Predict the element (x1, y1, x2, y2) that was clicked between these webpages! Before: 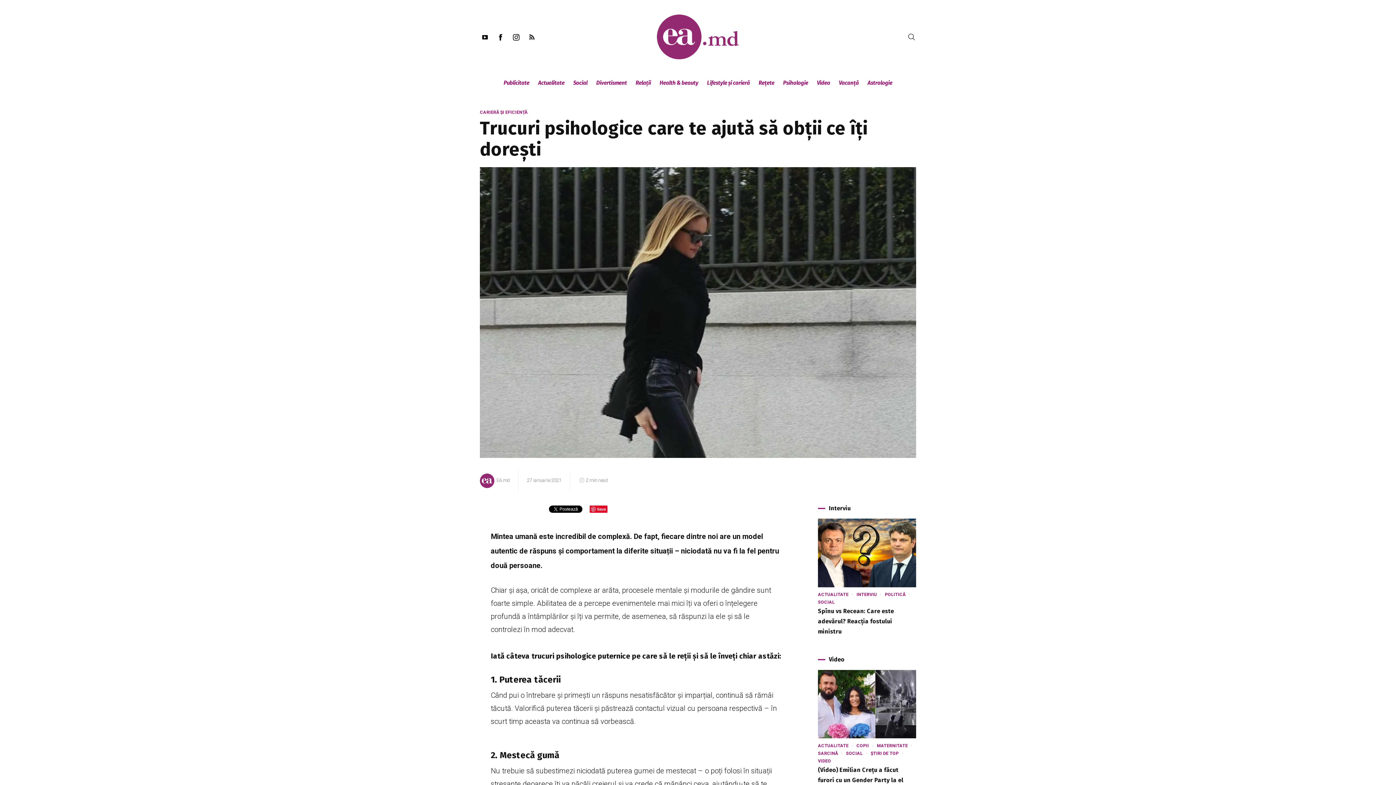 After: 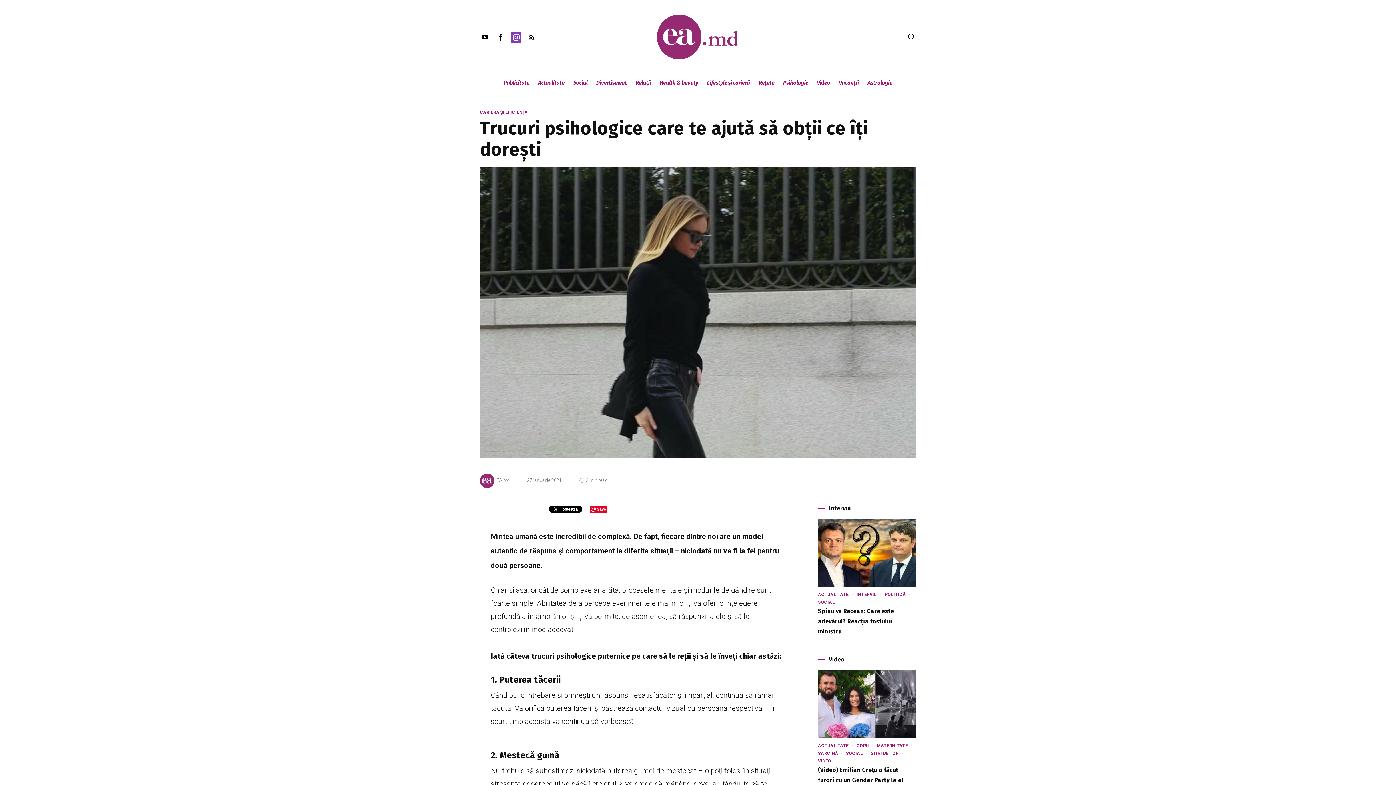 Action: bbox: (511, 15, 524, 24)